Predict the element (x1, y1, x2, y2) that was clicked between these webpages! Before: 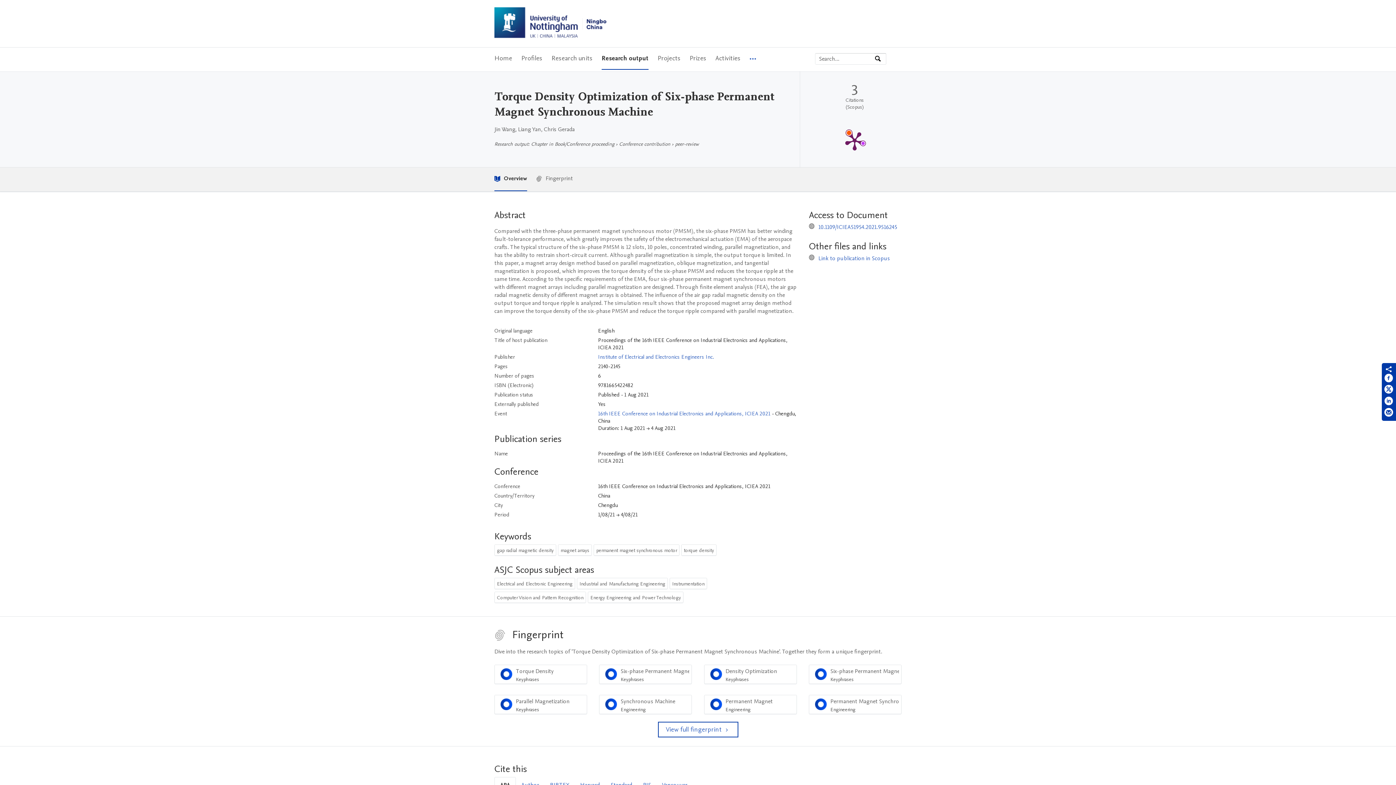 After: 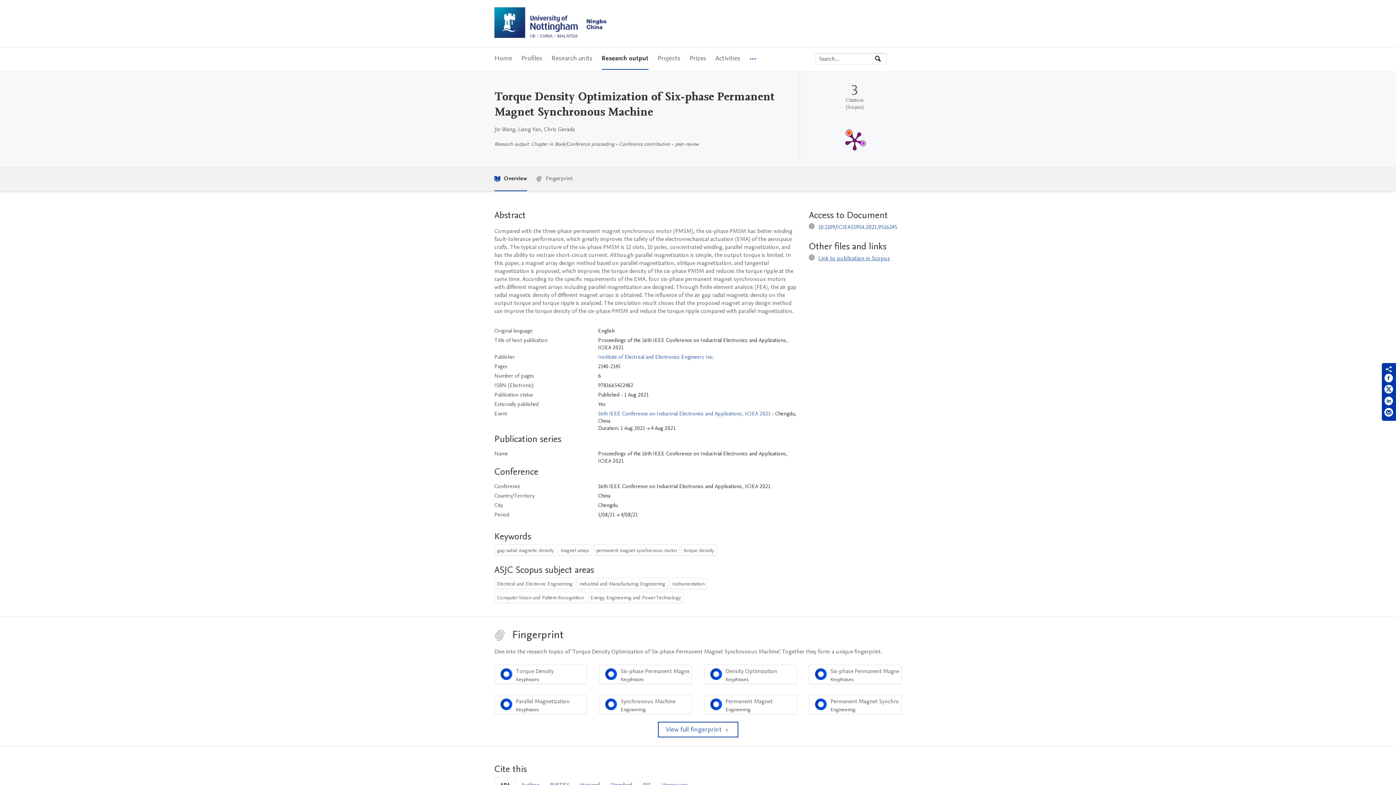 Action: bbox: (818, 254, 890, 262) label: Link to publication in Scopus